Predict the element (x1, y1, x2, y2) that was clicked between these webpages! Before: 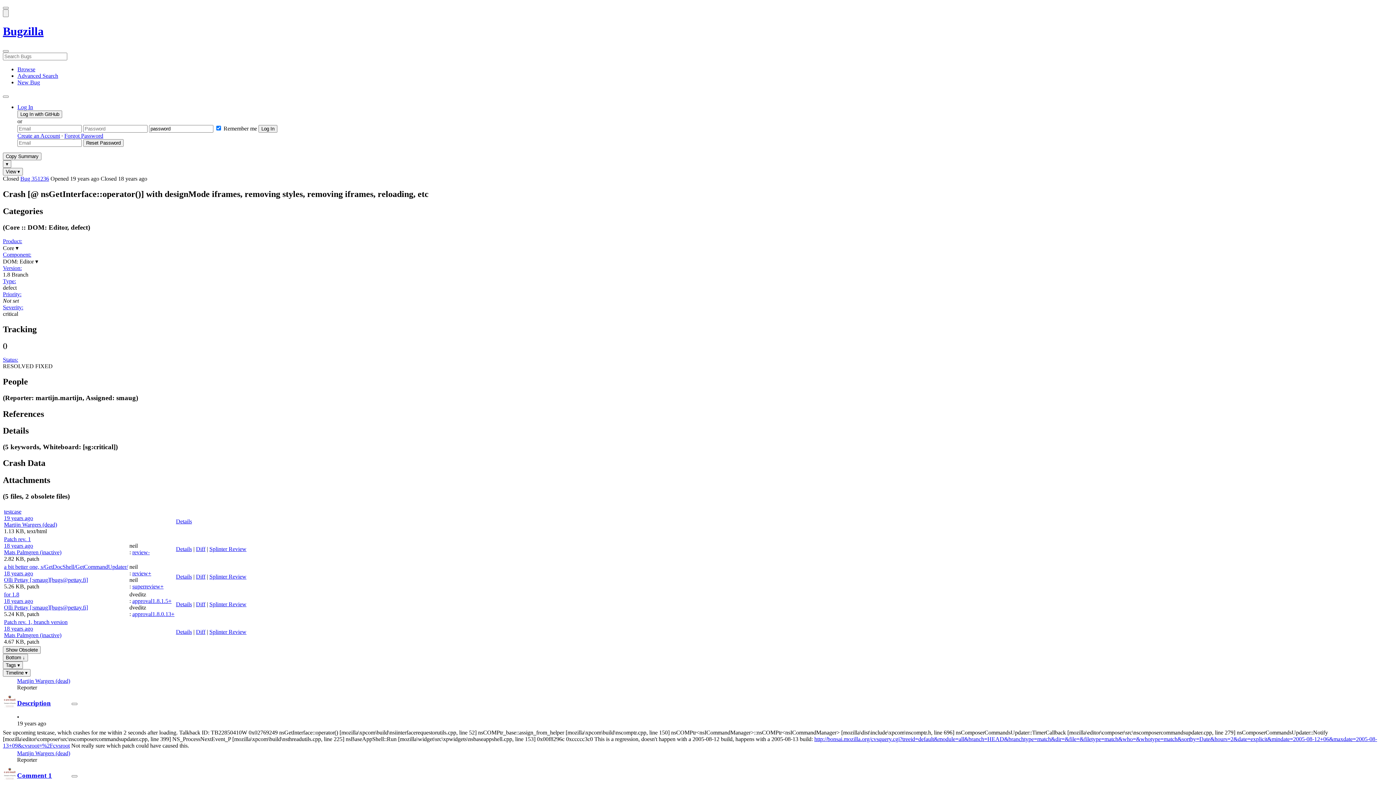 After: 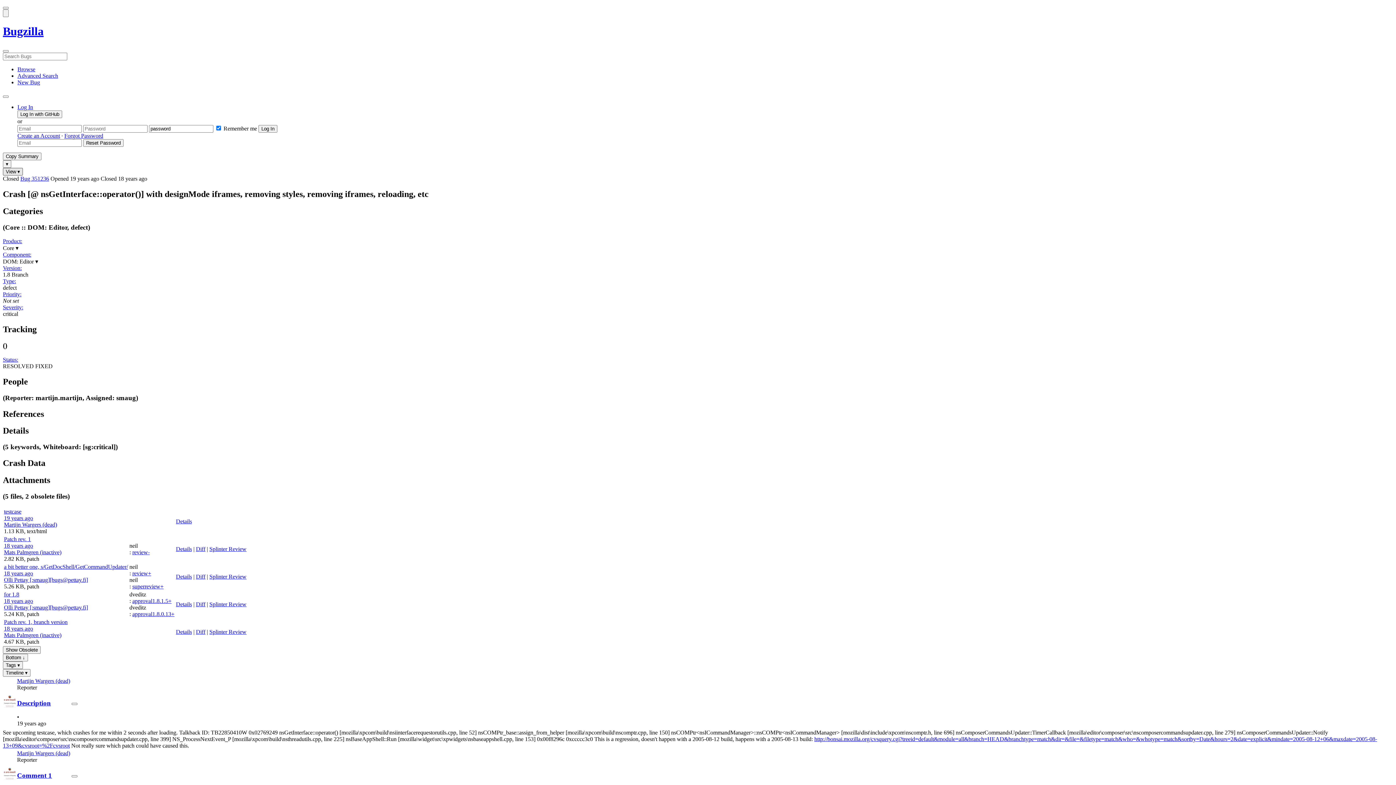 Action: bbox: (2, 167, 22, 175) label: View